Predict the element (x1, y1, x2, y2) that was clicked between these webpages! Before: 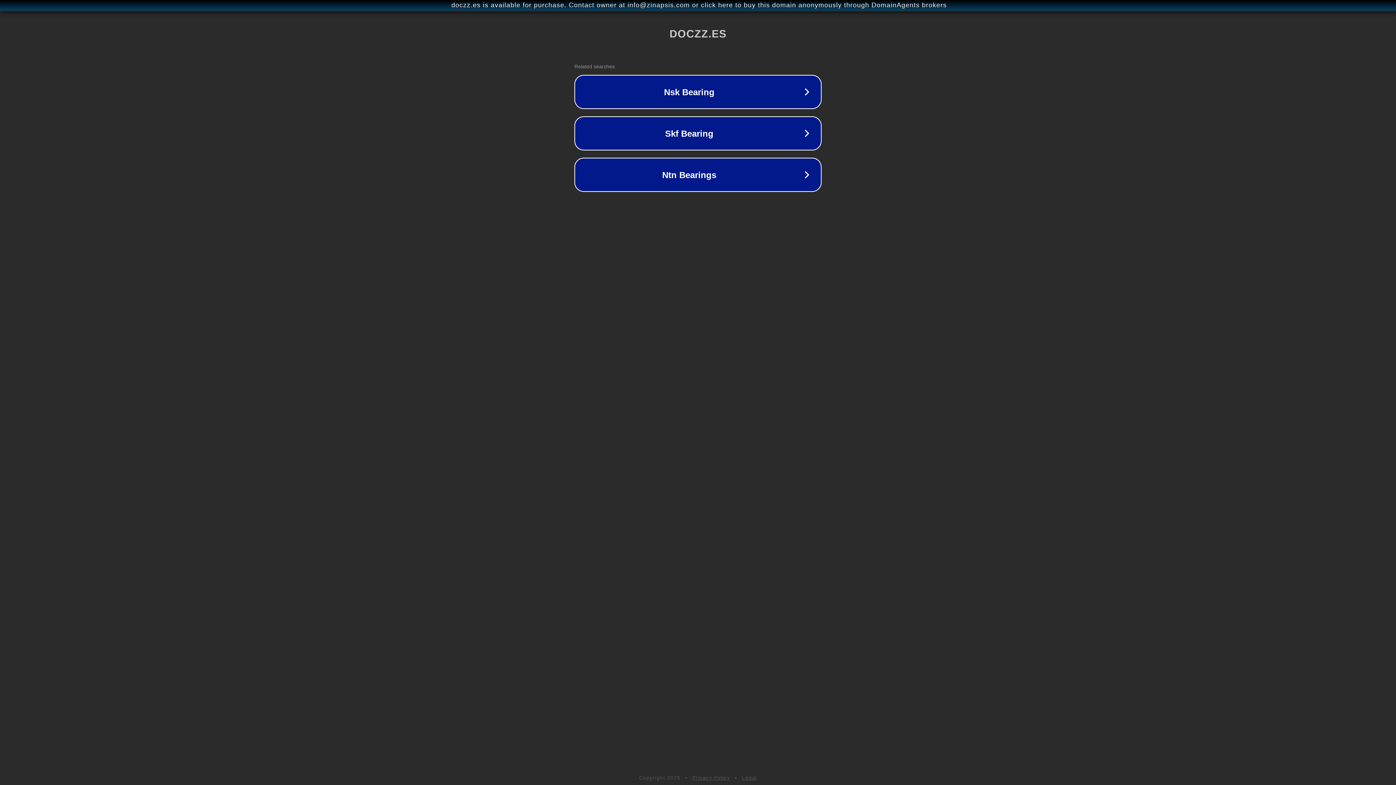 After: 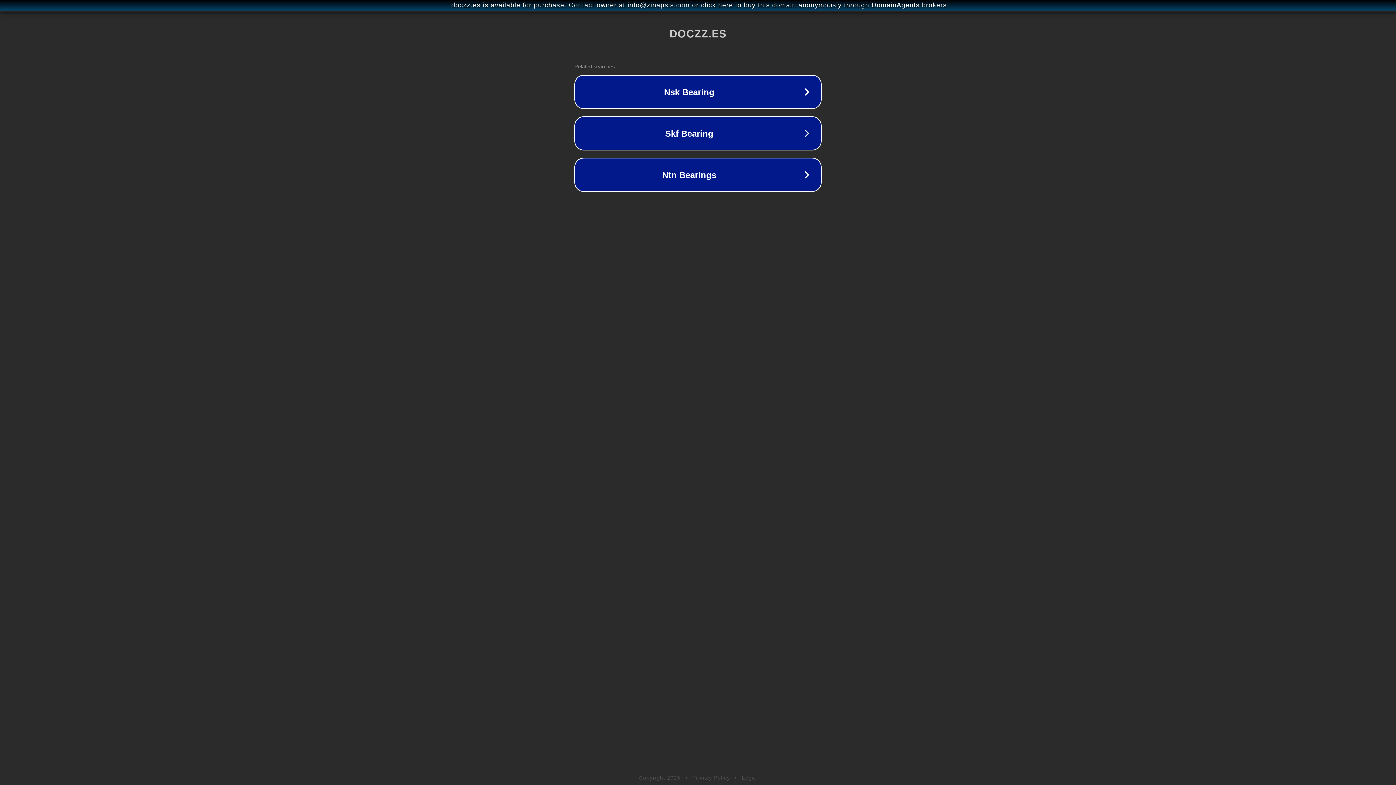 Action: label: Legal bbox: (742, 775, 757, 781)